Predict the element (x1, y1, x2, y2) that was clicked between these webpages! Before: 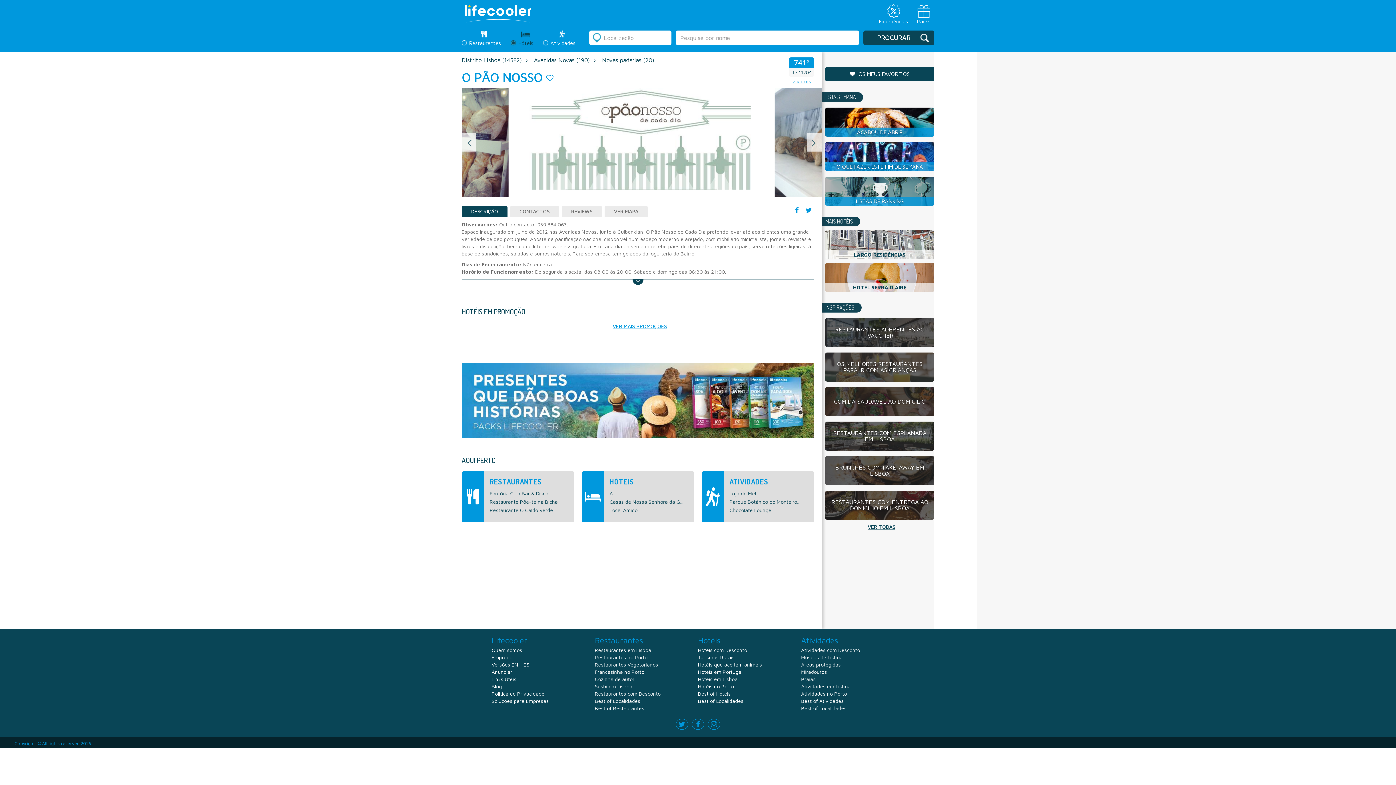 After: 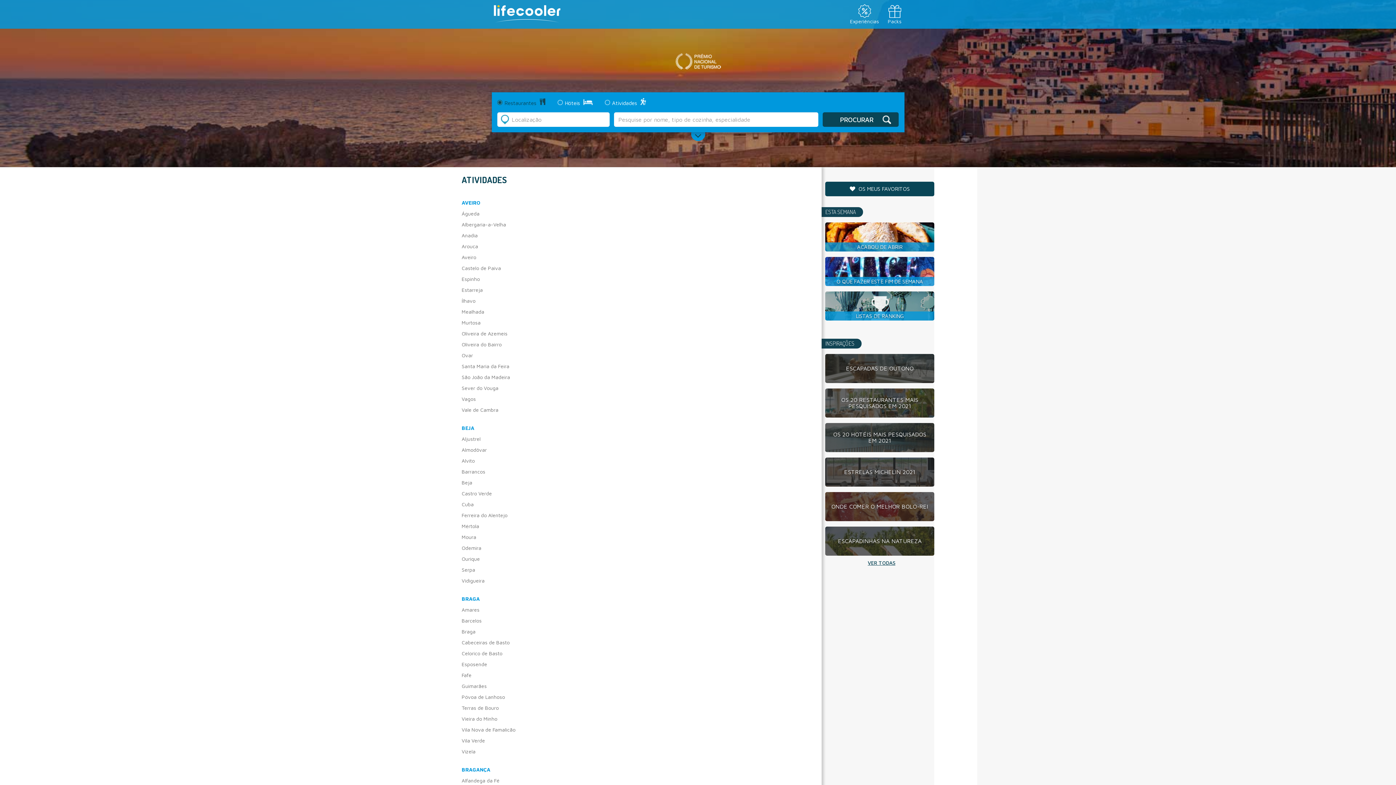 Action: label: Best of Localidades bbox: (801, 704, 846, 712)